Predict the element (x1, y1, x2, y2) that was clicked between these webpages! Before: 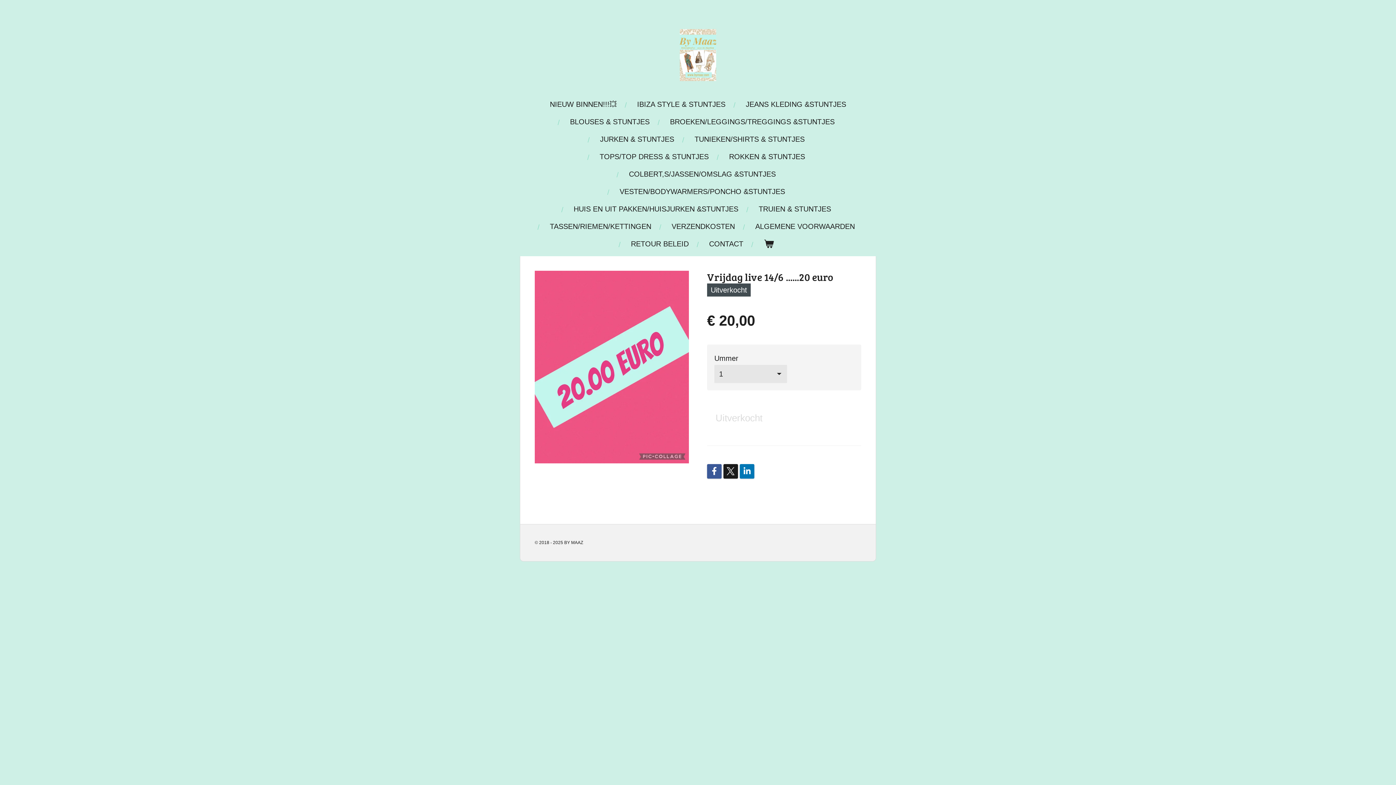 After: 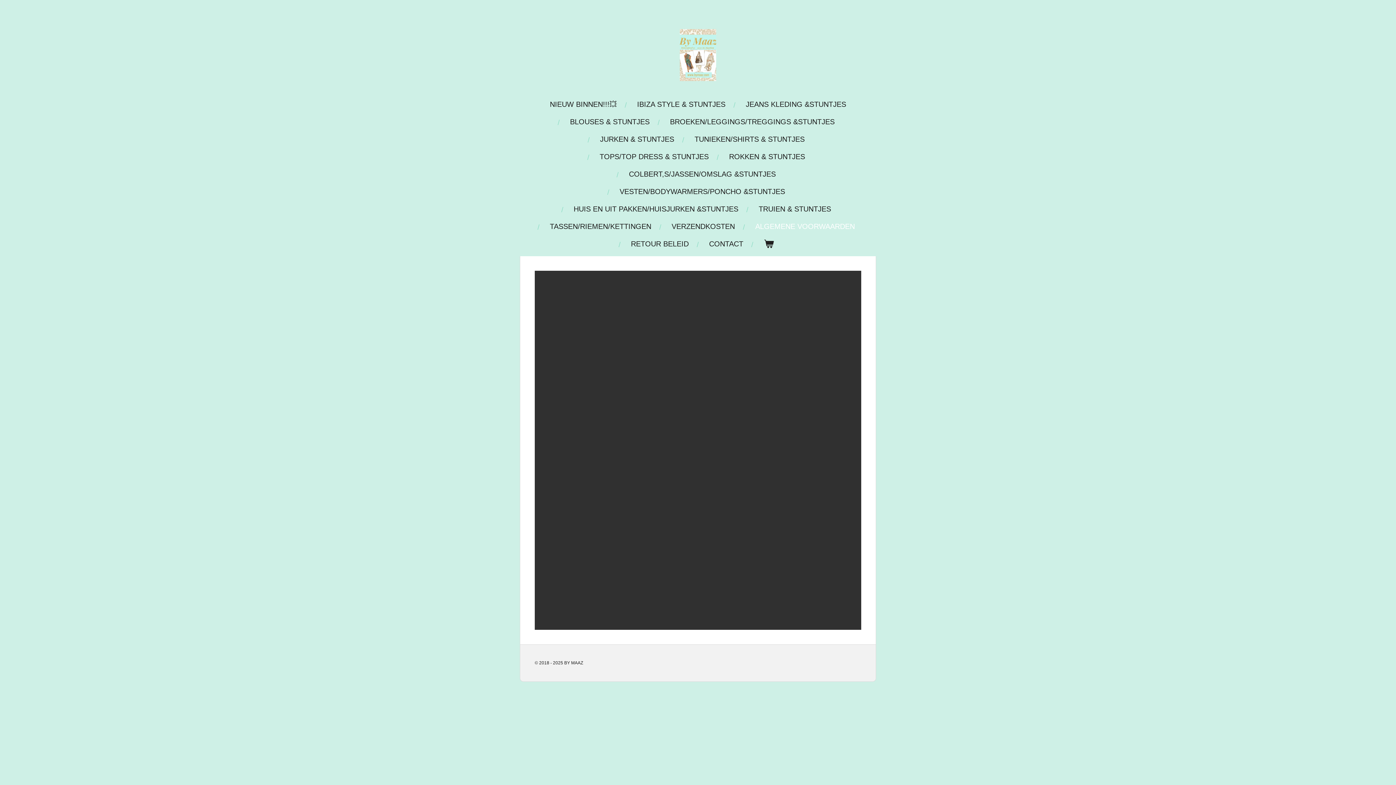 Action: label: ALGEMENE VOORWAARDEN bbox: (749, 217, 860, 235)